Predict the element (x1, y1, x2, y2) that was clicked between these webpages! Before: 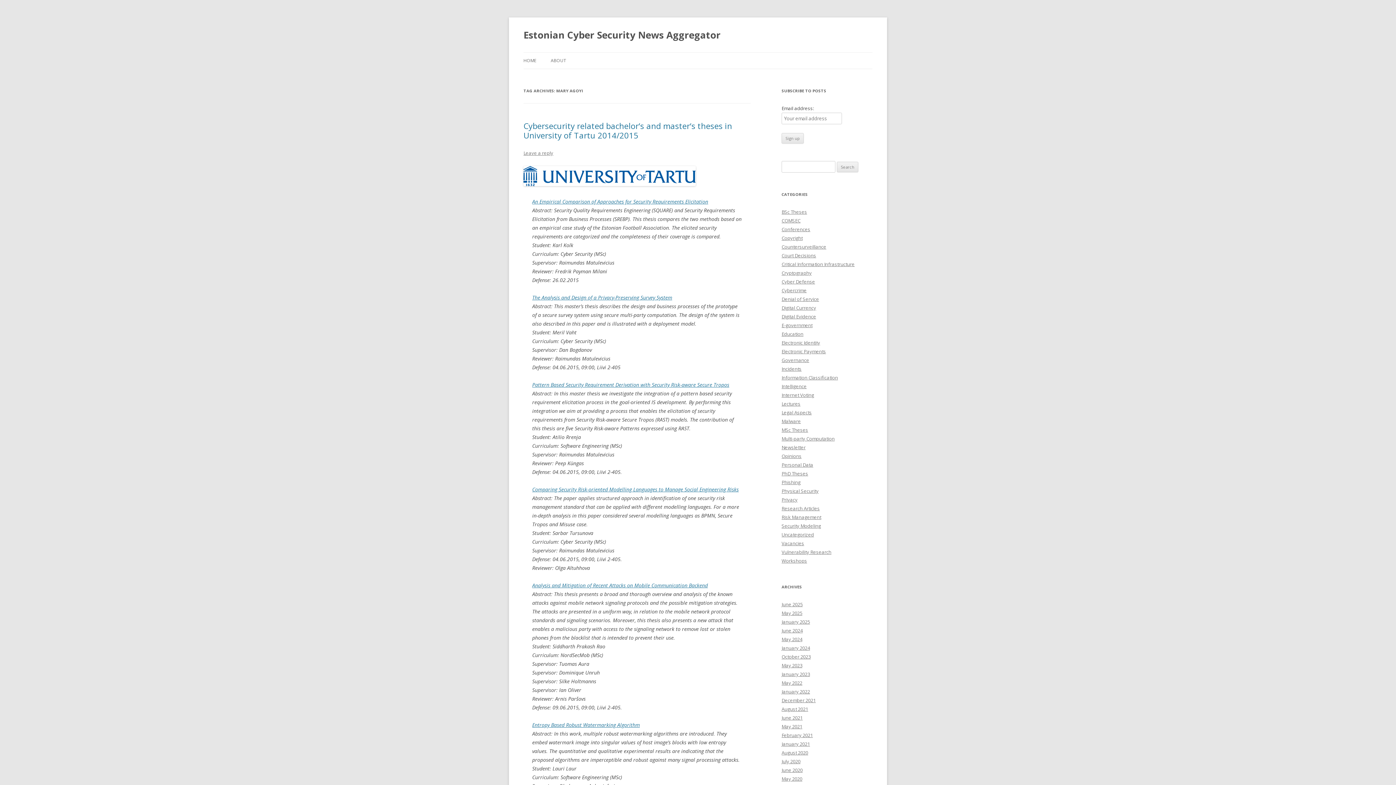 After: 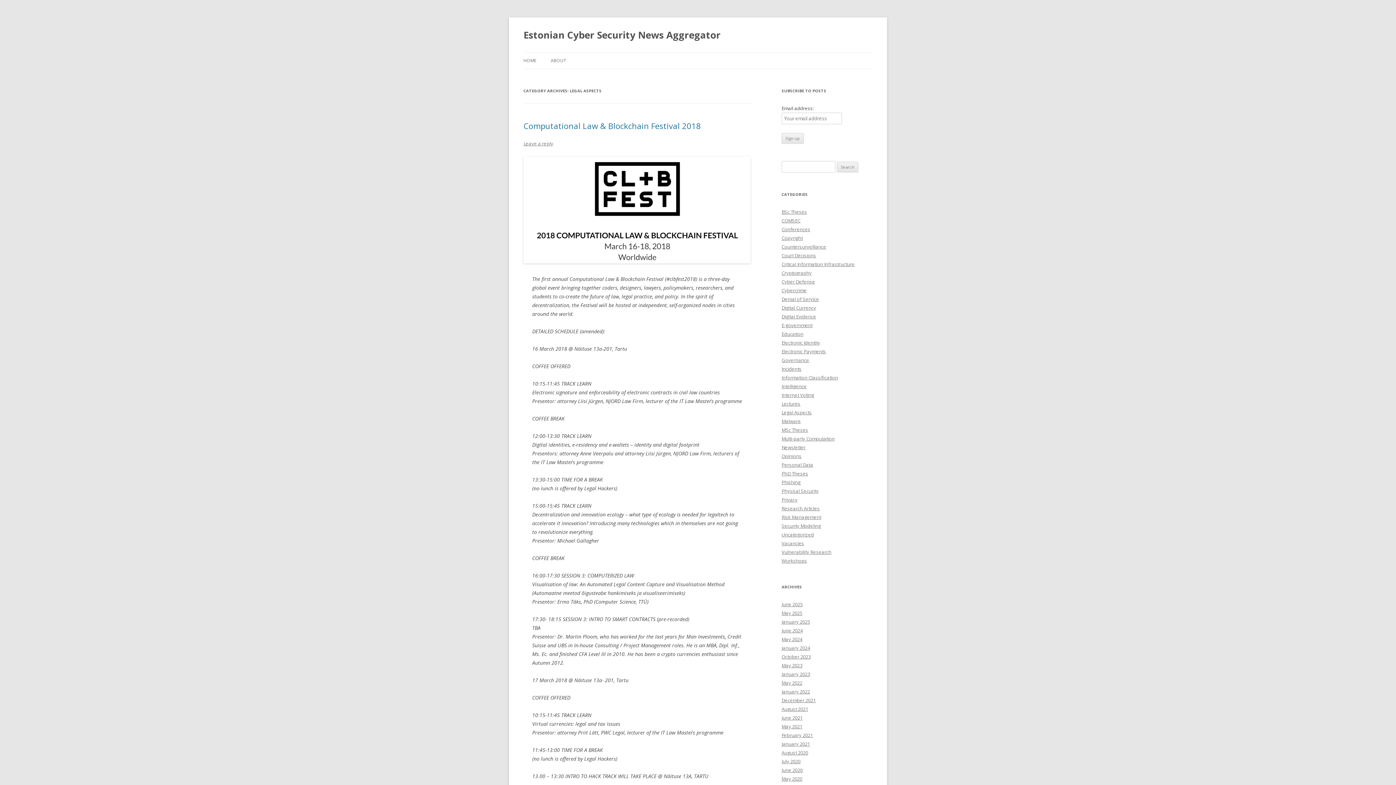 Action: label: Legal Aspects bbox: (781, 409, 812, 416)